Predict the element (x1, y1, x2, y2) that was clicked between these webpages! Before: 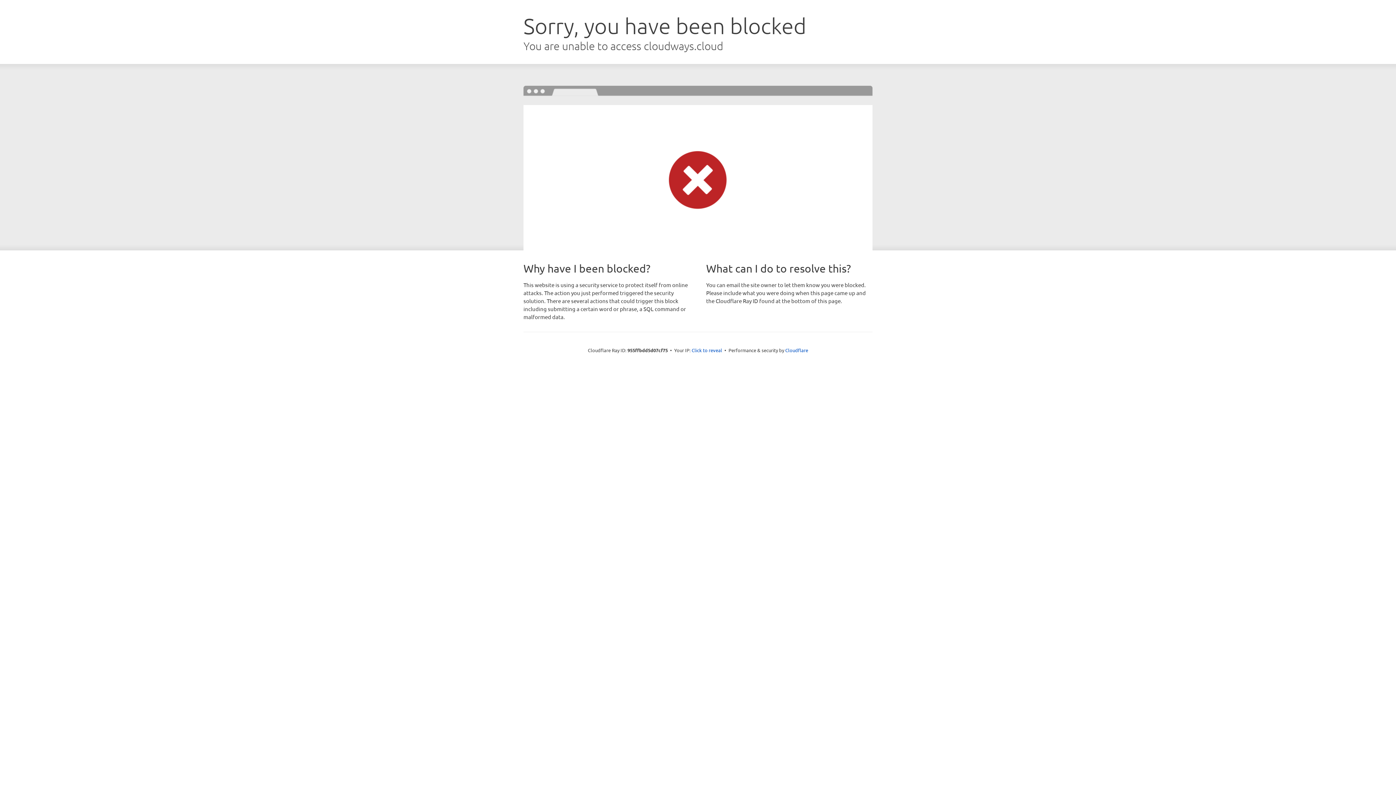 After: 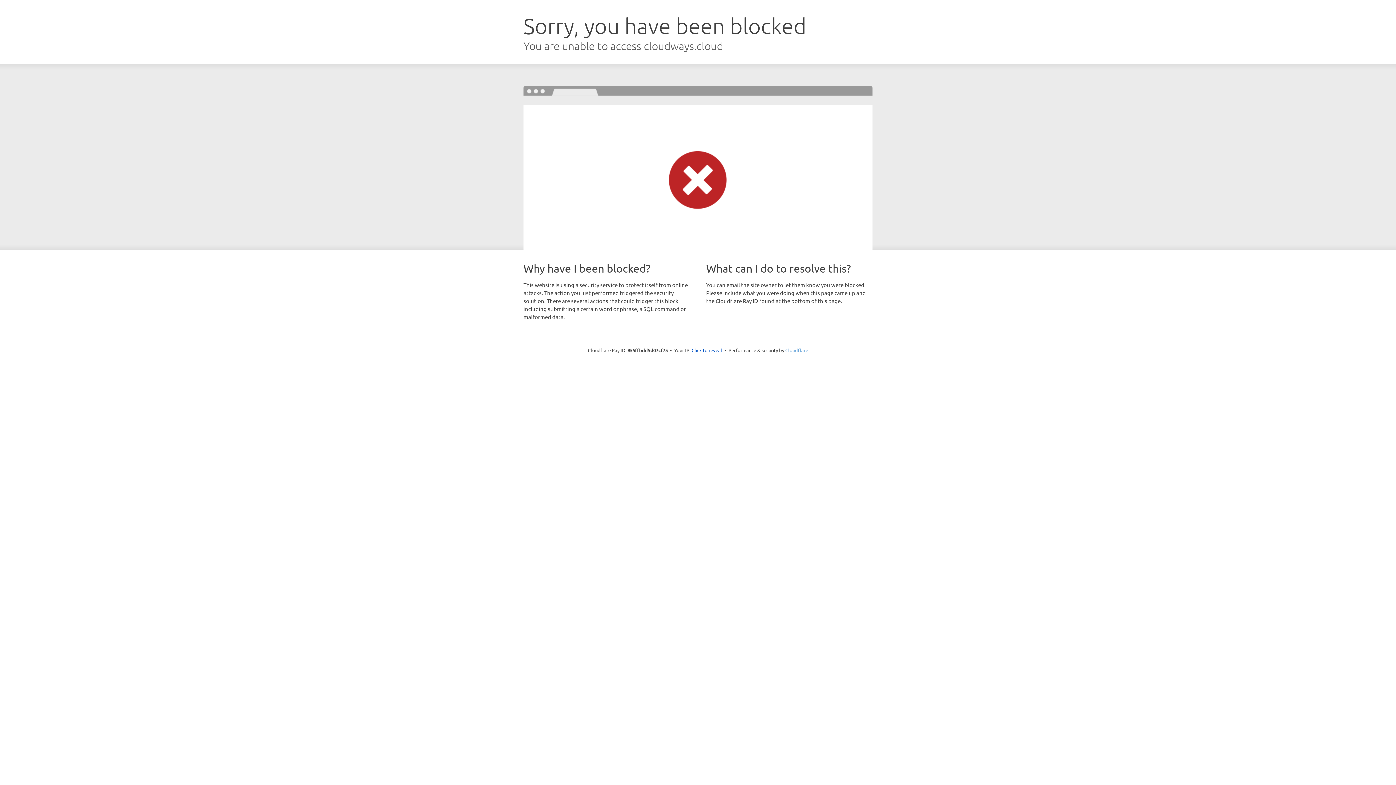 Action: label: Cloudflare bbox: (785, 347, 808, 353)